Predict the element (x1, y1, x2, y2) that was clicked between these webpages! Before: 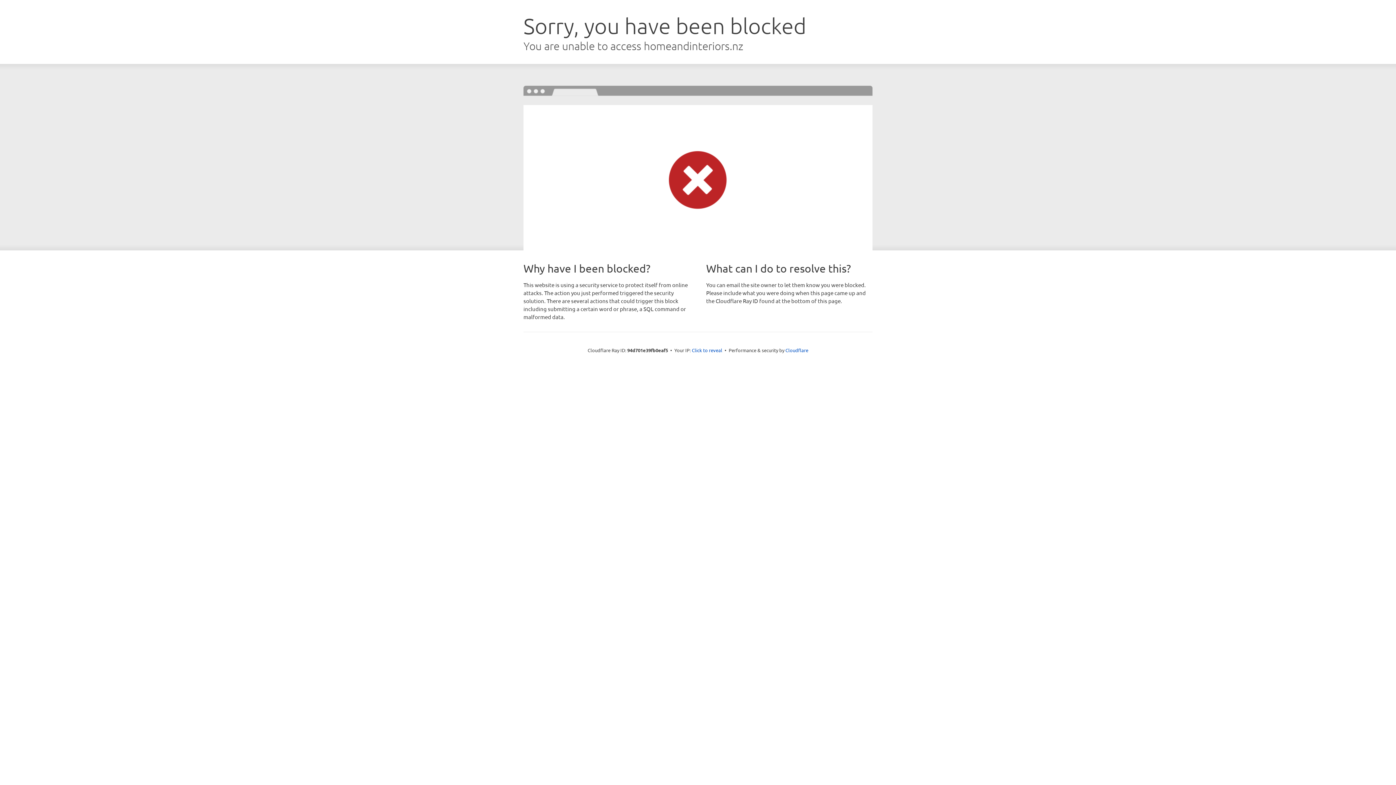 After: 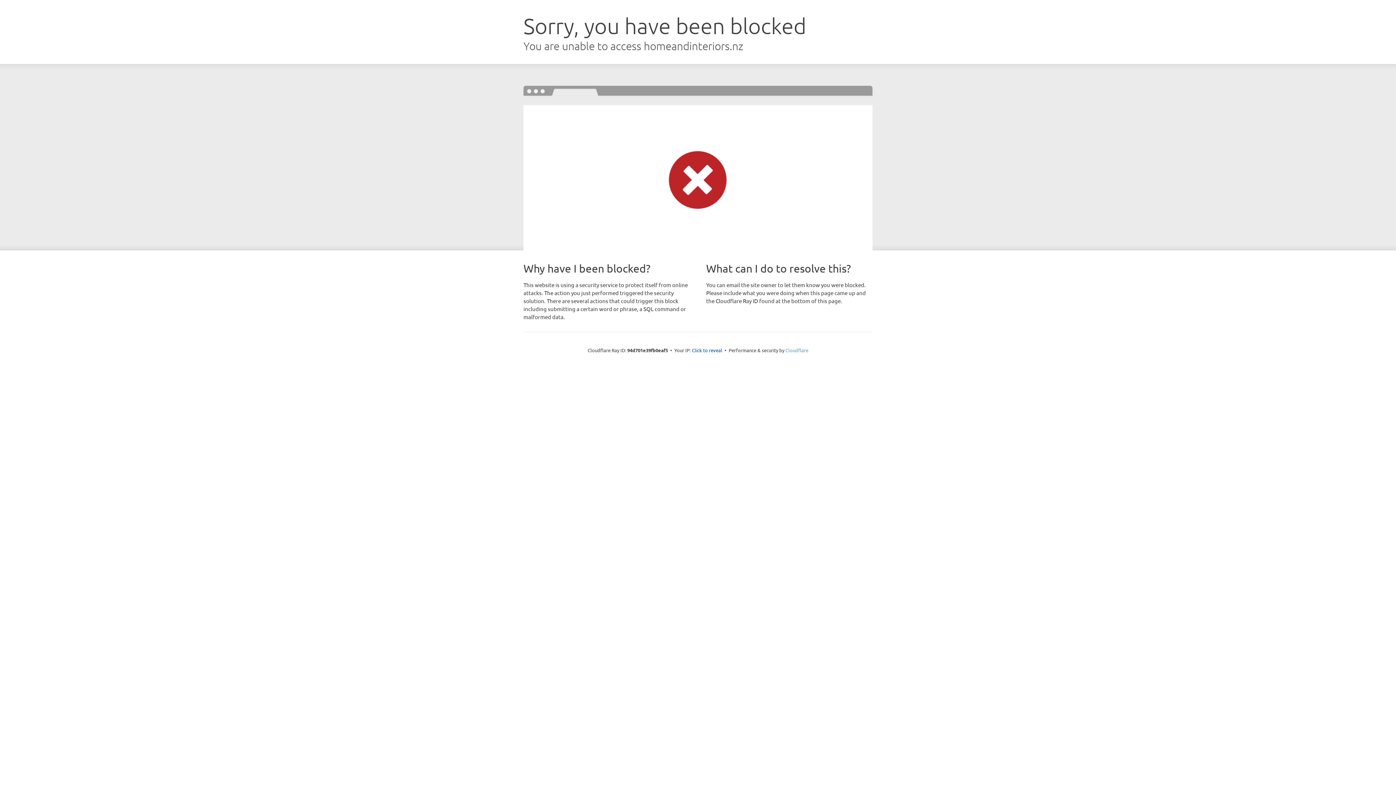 Action: label: Cloudflare bbox: (785, 347, 808, 353)